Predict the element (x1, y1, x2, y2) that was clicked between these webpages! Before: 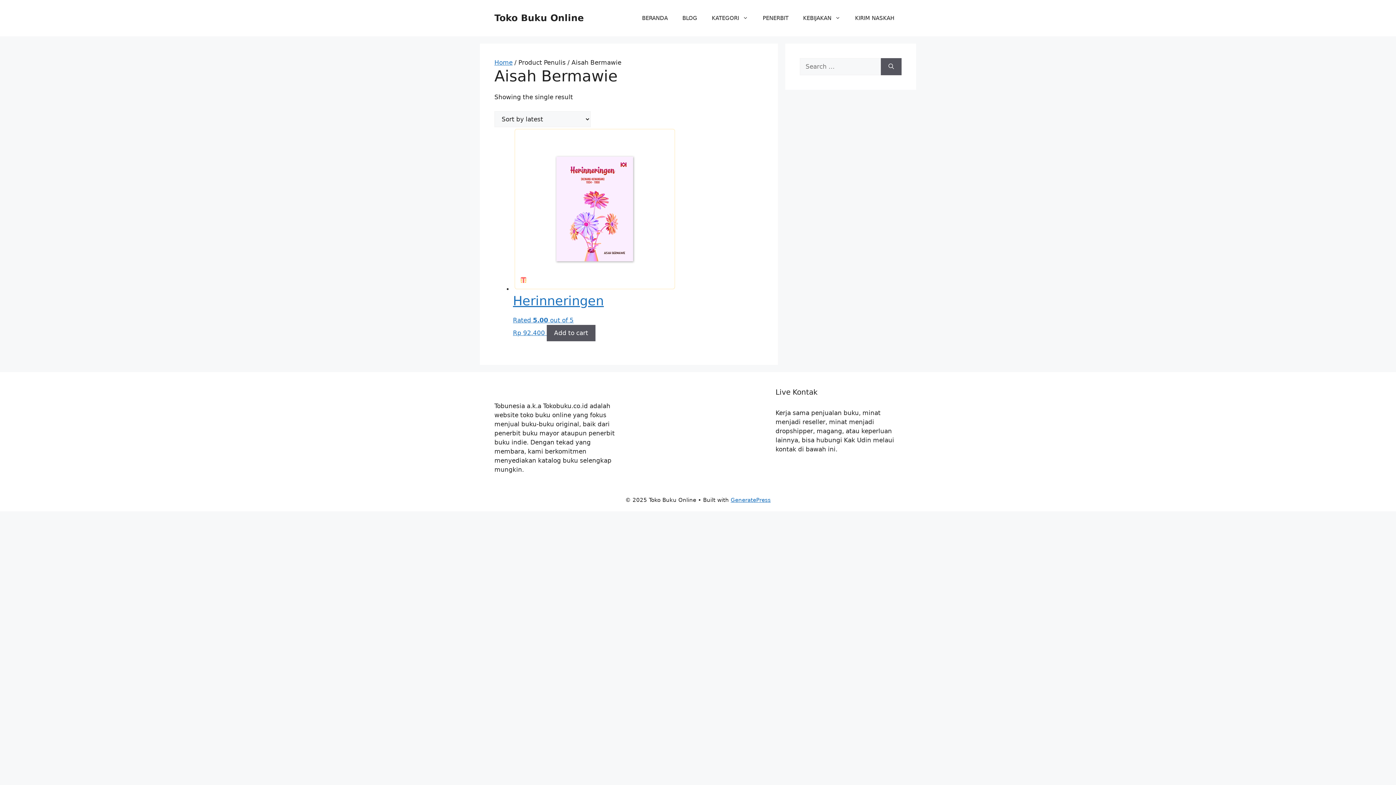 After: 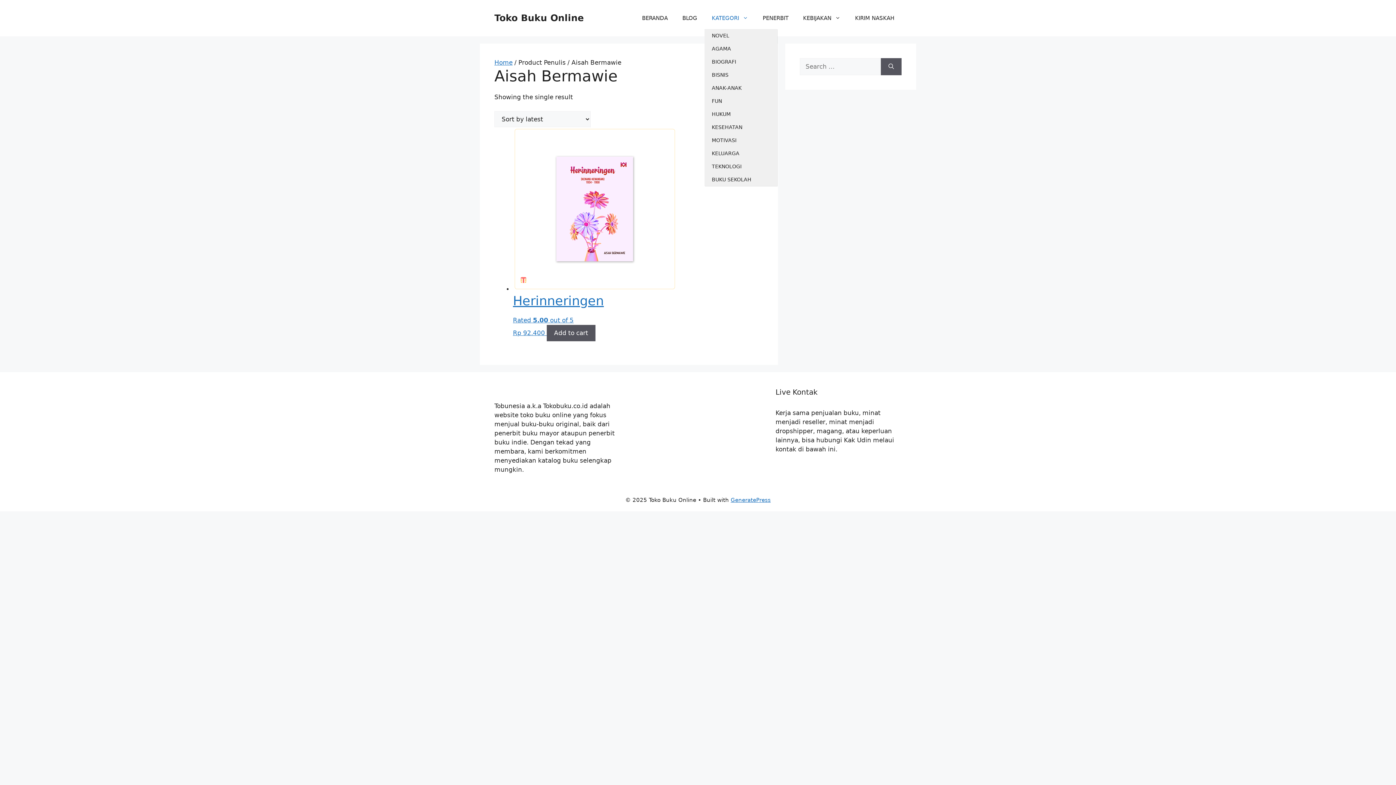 Action: bbox: (704, 7, 755, 29) label: KATEGORI